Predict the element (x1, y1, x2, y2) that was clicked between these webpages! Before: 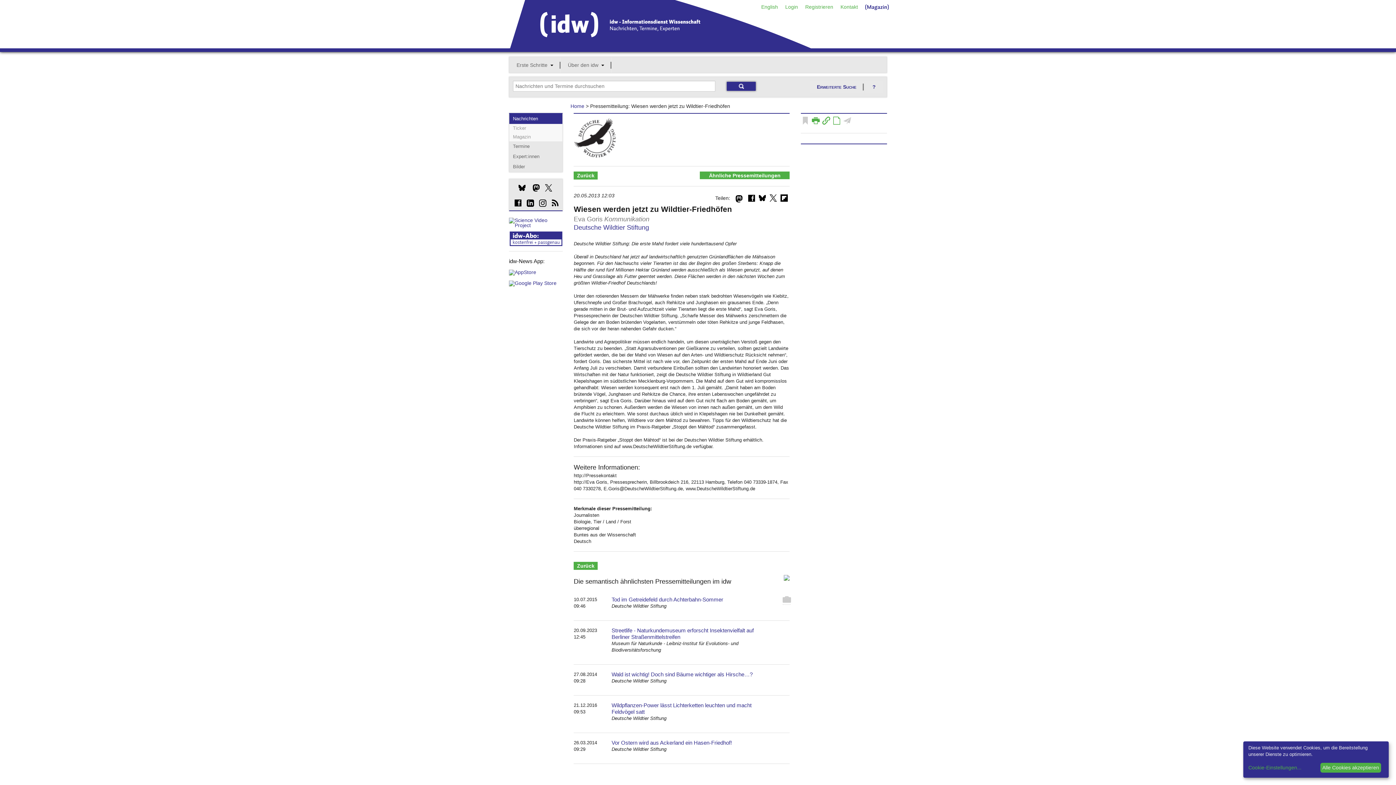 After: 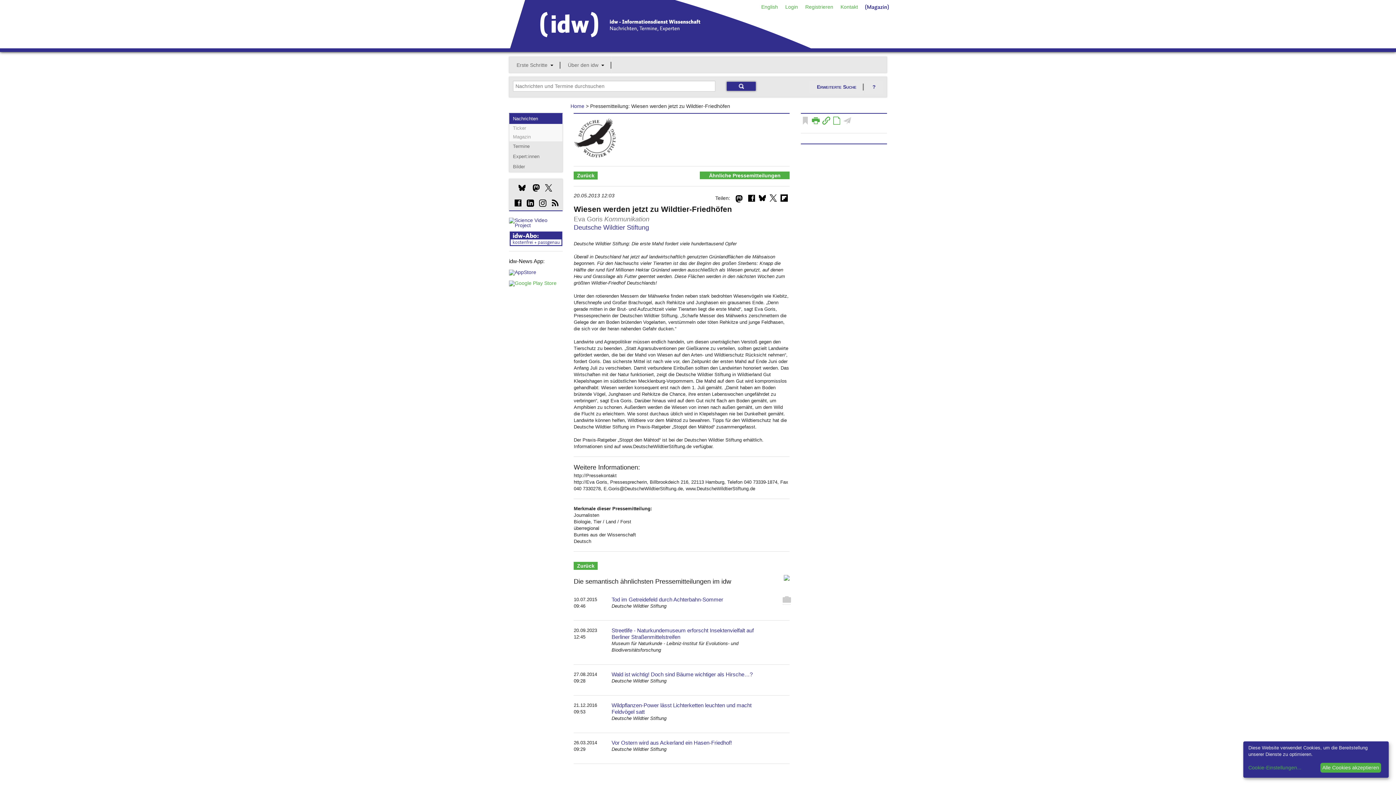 Action: bbox: (509, 280, 556, 286)